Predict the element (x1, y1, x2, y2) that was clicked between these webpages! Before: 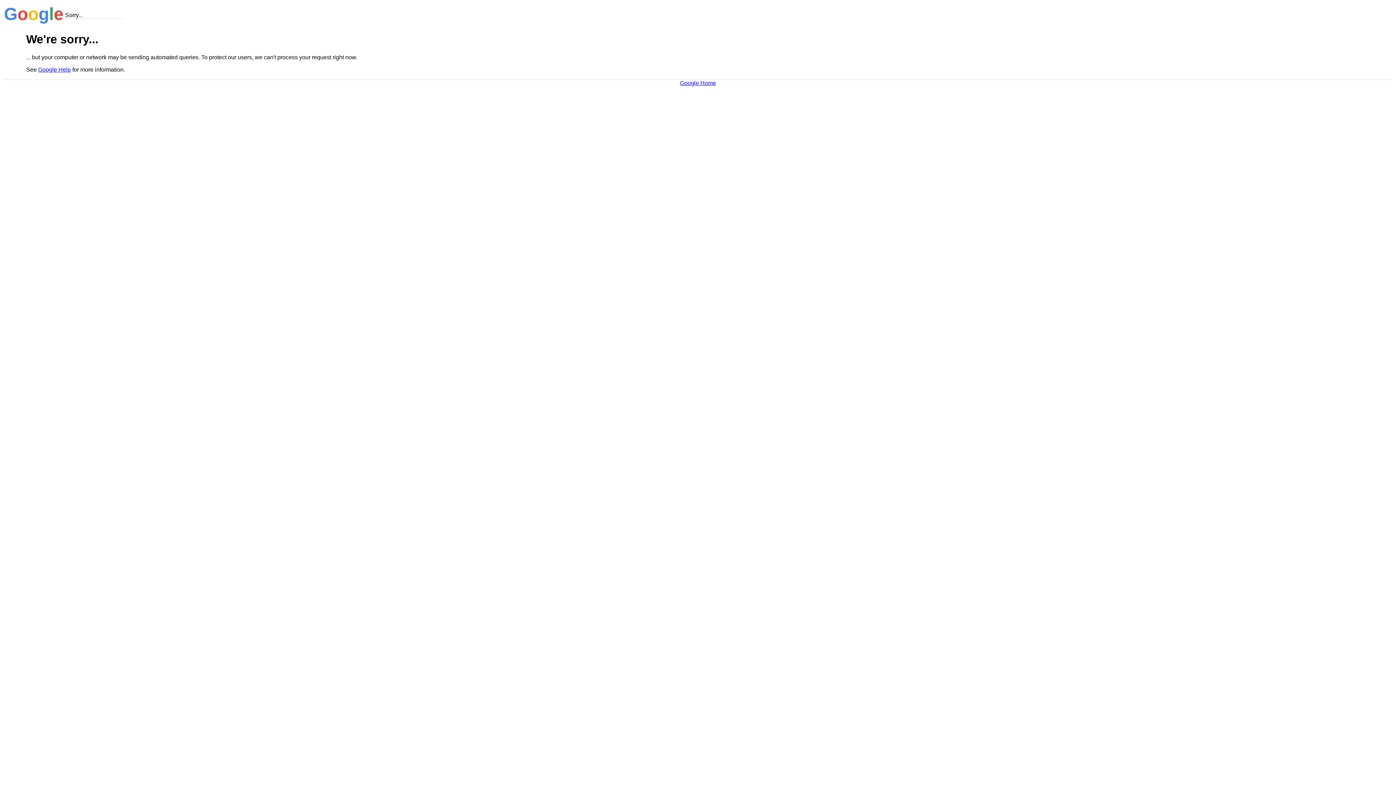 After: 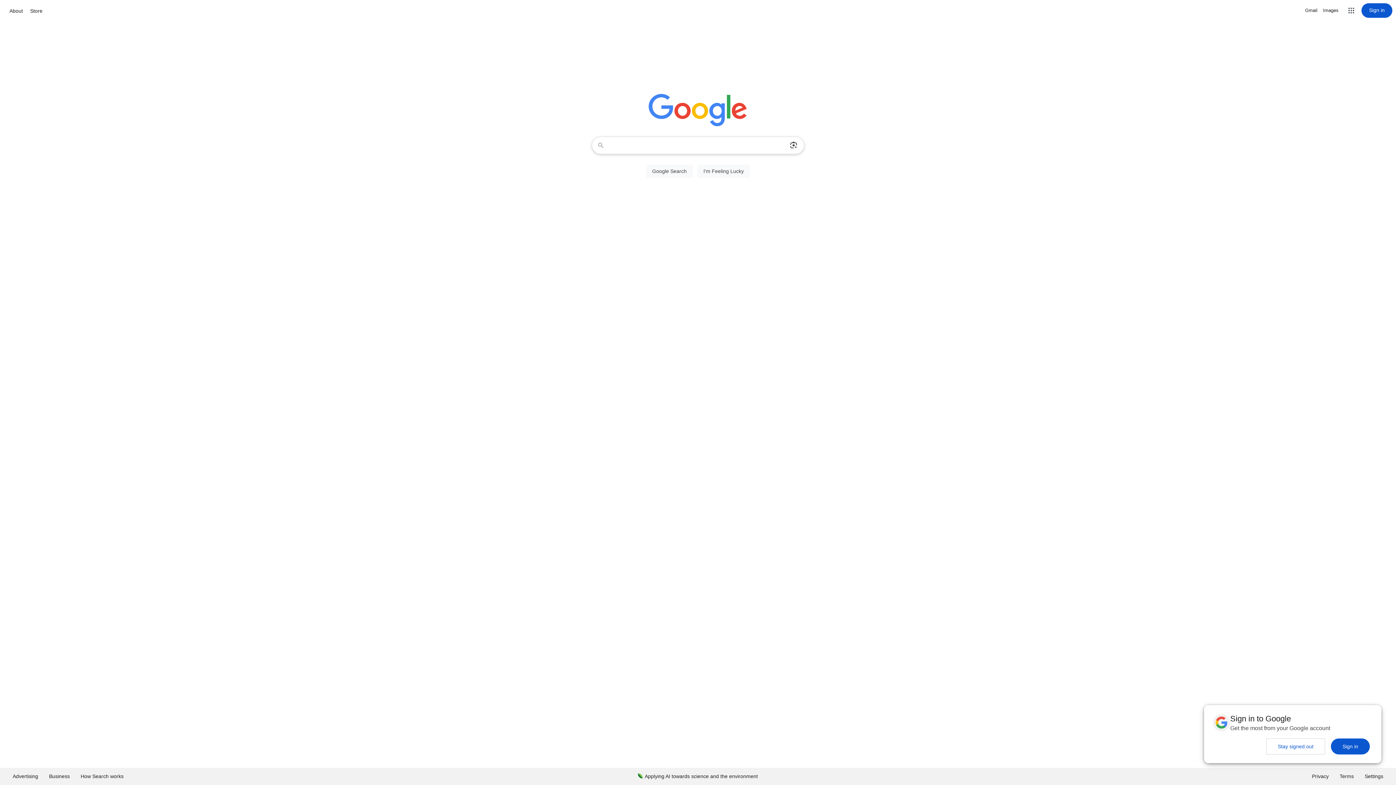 Action: bbox: (680, 79, 716, 86) label: Google Home